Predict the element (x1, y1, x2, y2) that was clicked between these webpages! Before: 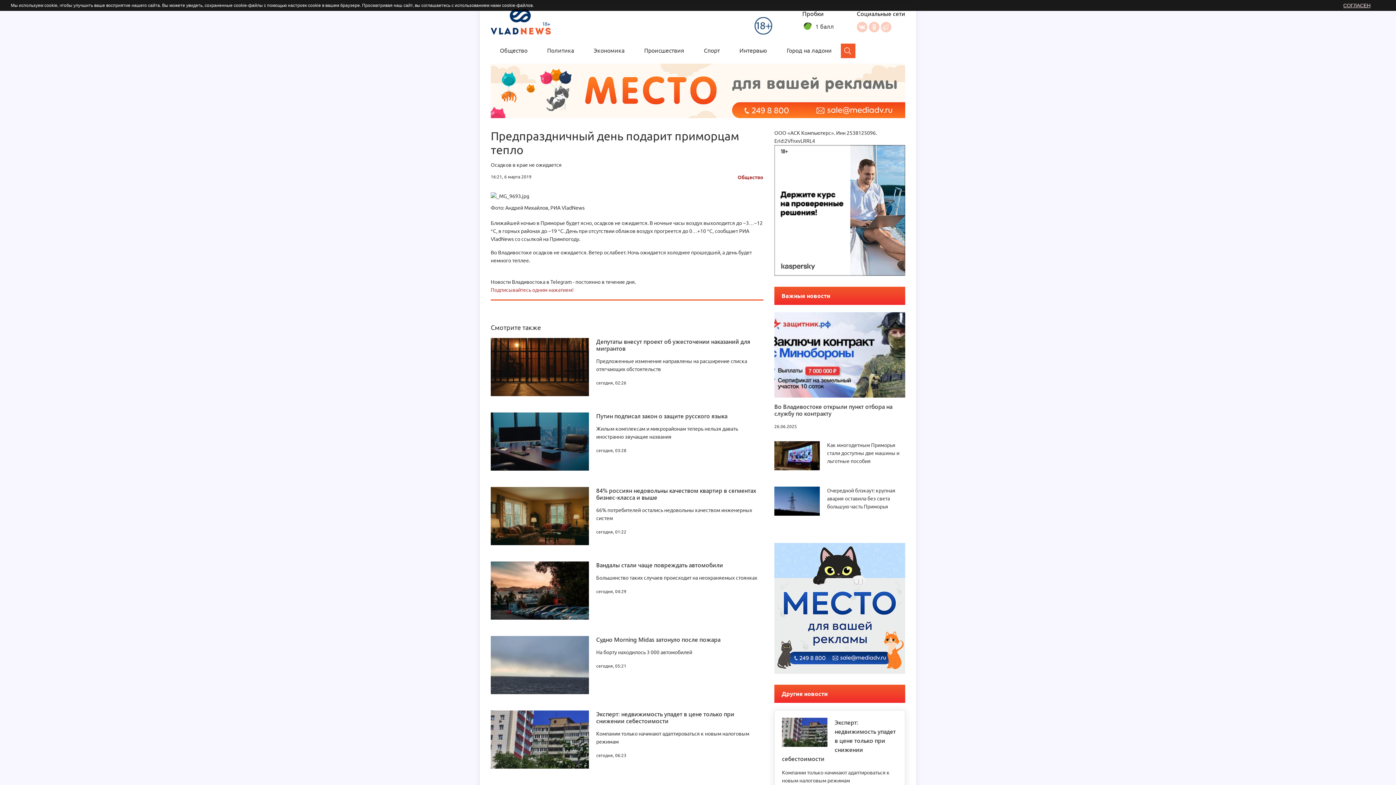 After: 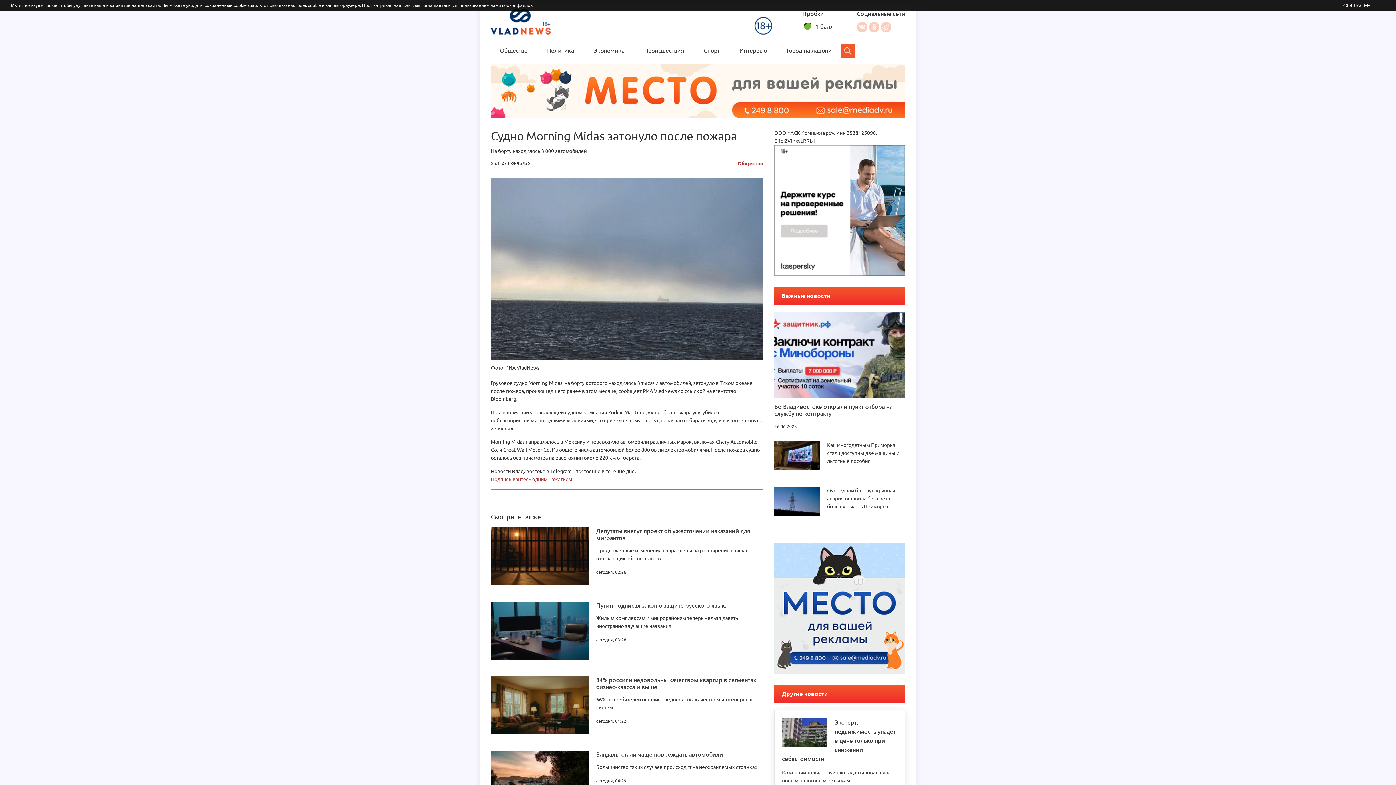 Action: bbox: (596, 636, 720, 643) label: Судно Morning Midas затонуло после пожара